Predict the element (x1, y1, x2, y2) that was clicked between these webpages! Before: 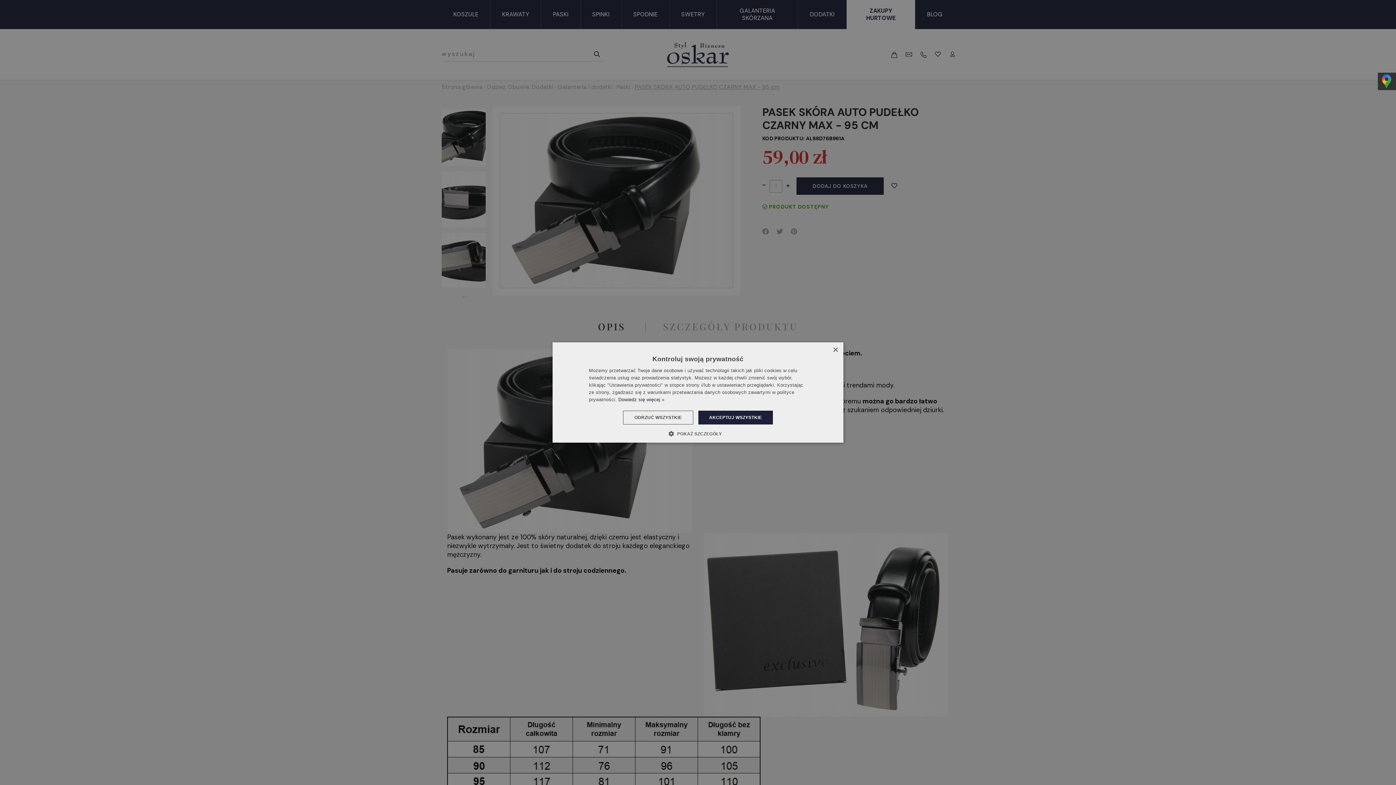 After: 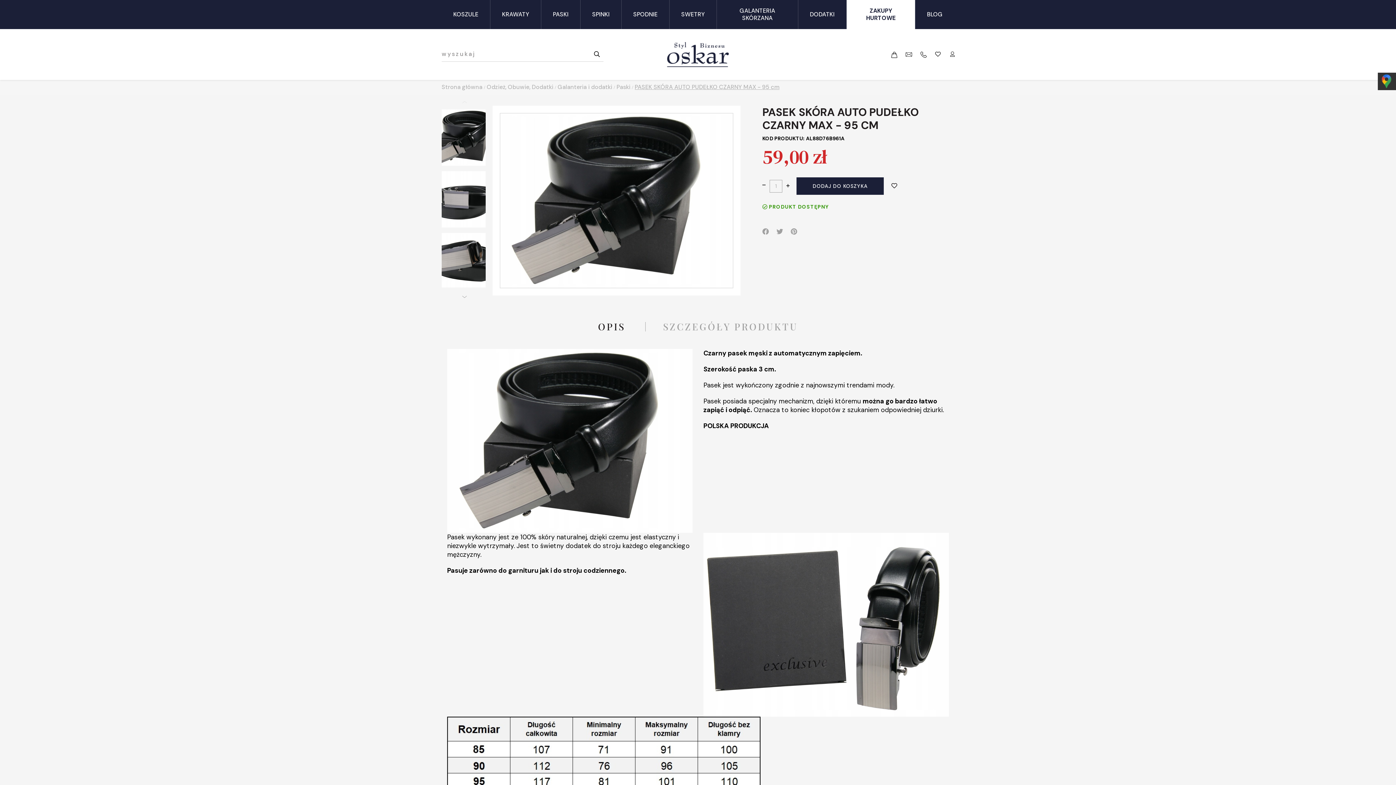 Action: bbox: (832, 347, 838, 353) label: Close